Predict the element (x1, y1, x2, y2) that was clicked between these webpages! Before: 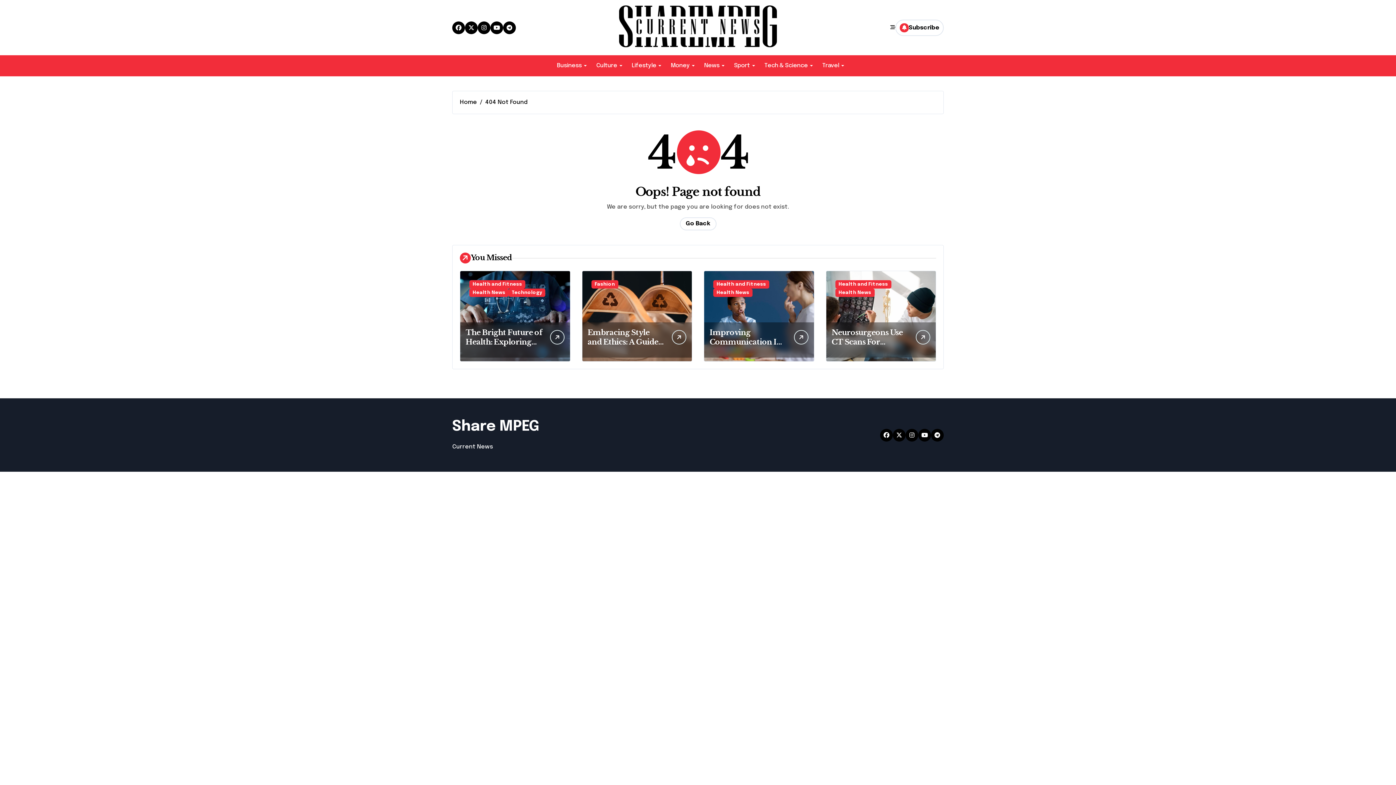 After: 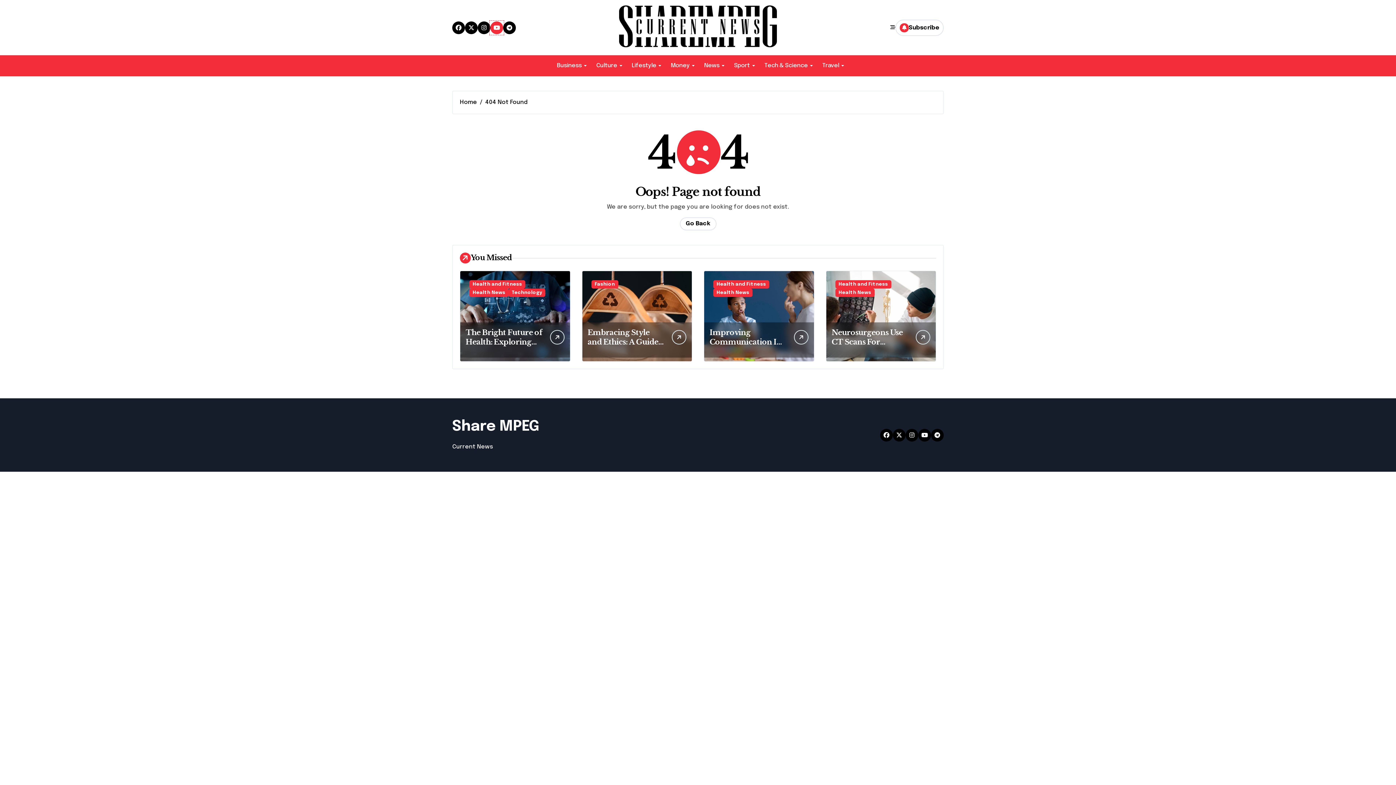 Action: bbox: (490, 21, 503, 34)